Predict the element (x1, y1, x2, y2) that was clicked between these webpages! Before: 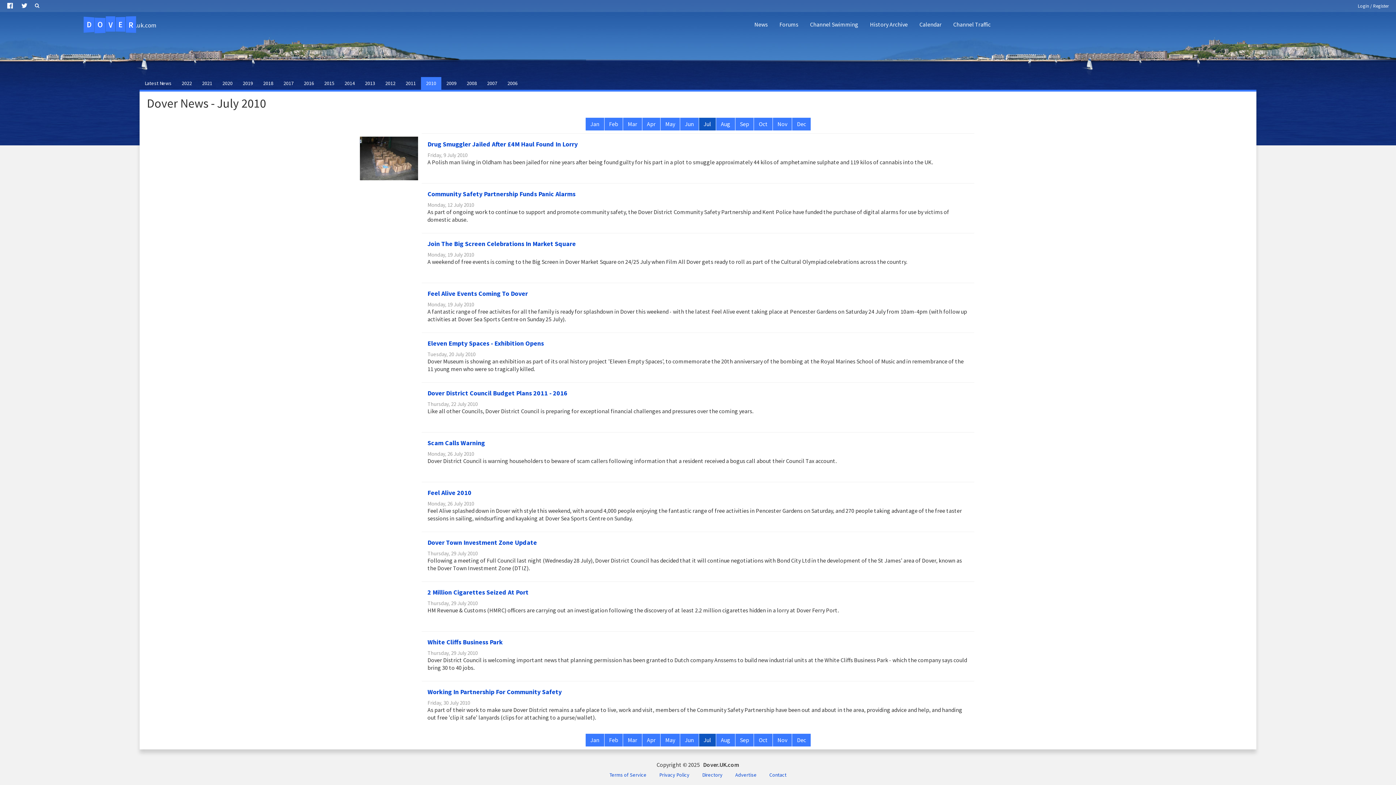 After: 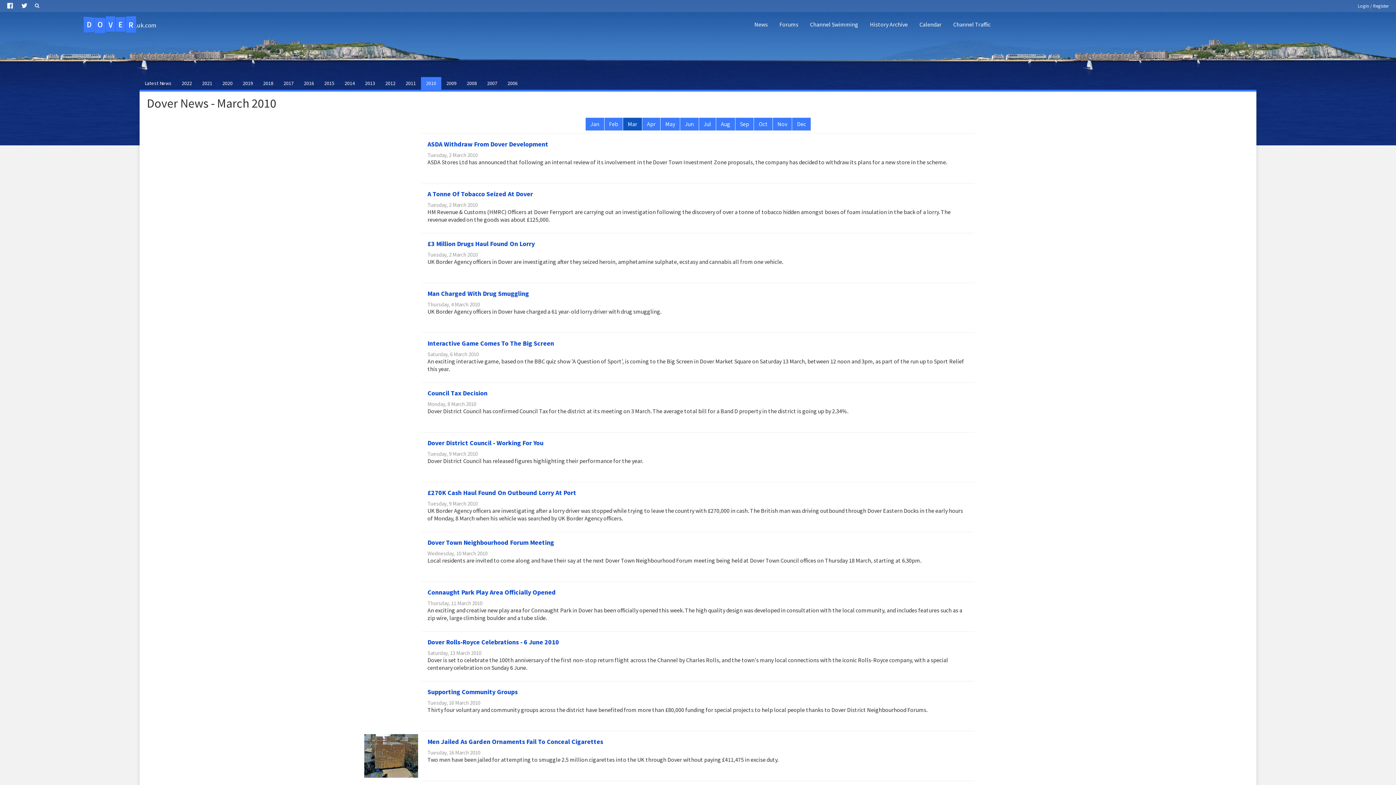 Action: label: Mar bbox: (623, 117, 642, 130)